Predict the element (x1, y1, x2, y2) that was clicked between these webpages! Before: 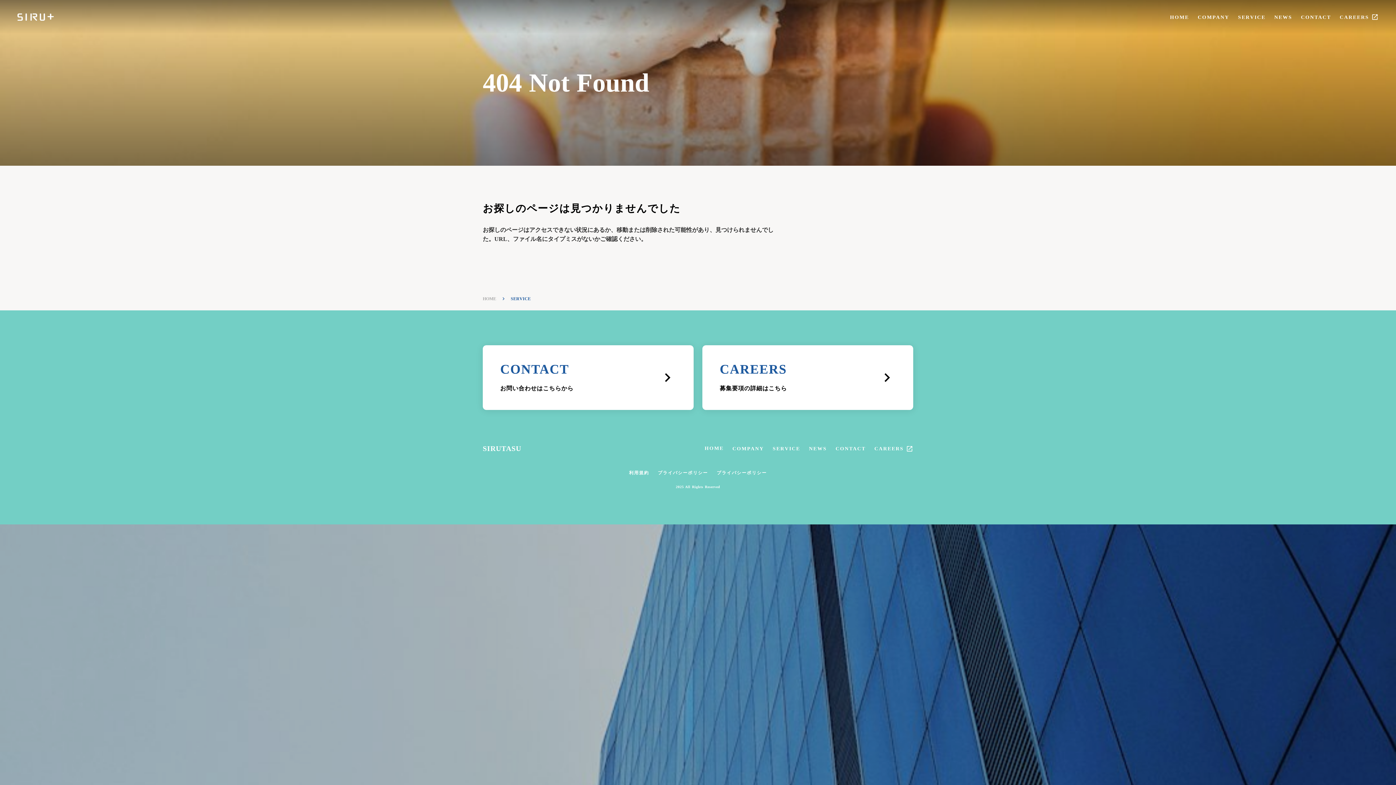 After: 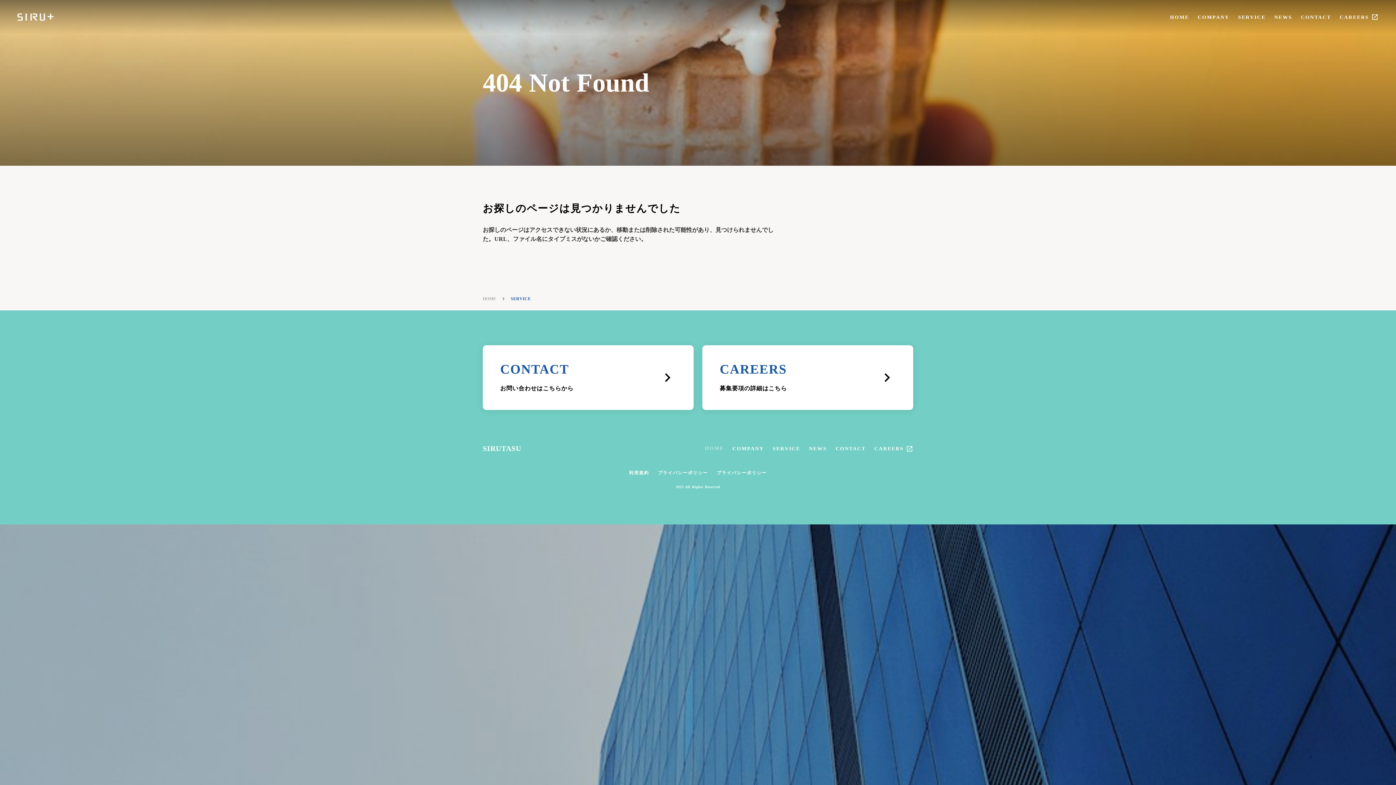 Action: bbox: (700, 445, 728, 452) label: HOME